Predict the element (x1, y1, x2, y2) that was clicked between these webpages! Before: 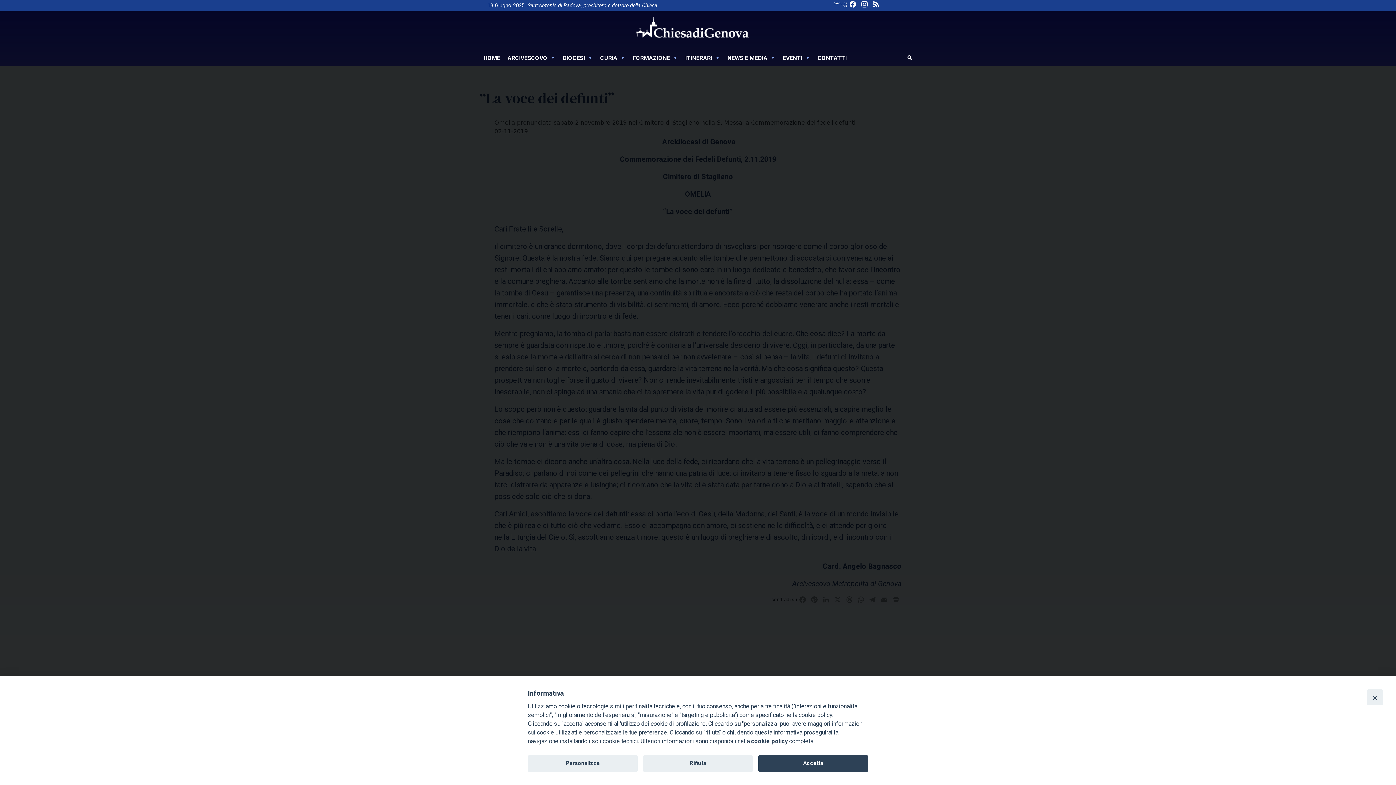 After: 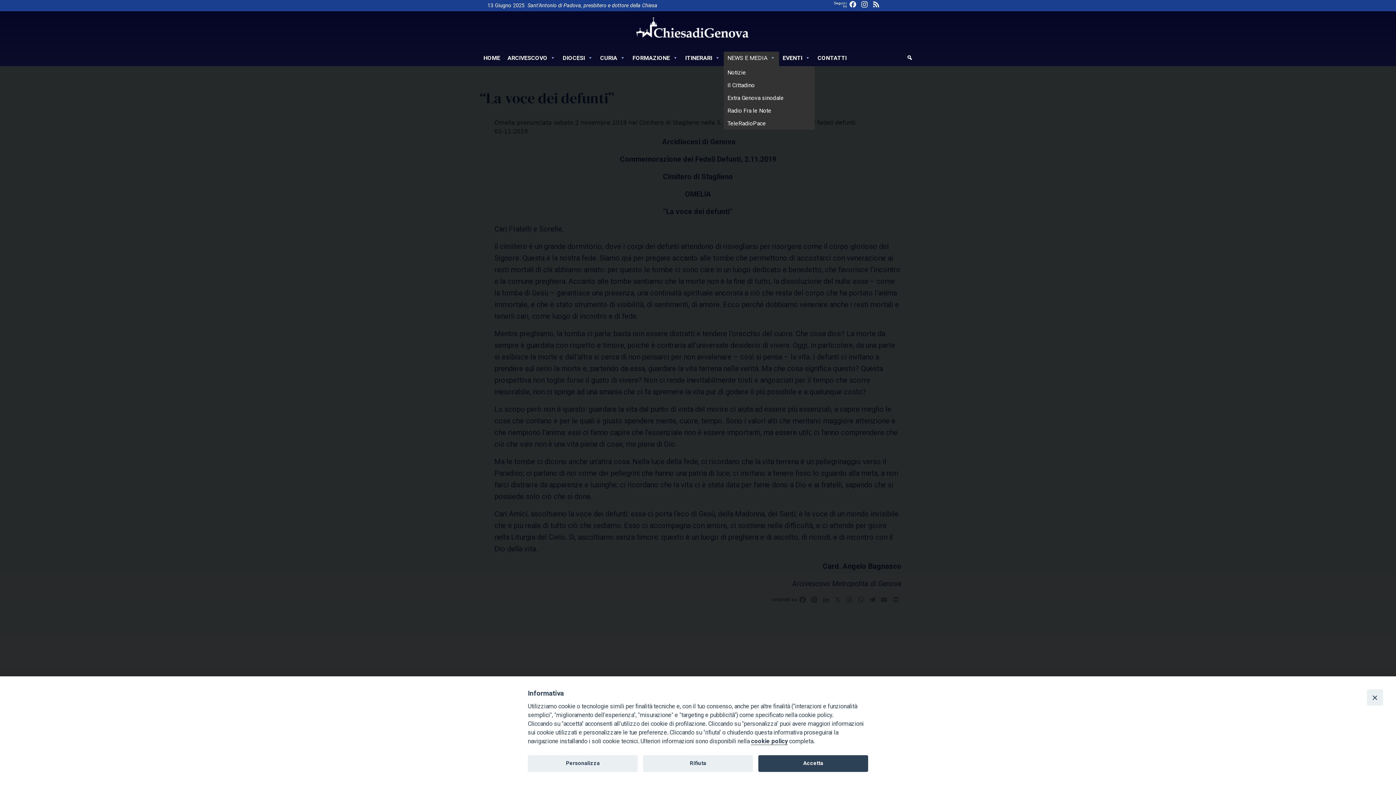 Action: bbox: (724, 51, 779, 66) label: NEWS E MEDIA